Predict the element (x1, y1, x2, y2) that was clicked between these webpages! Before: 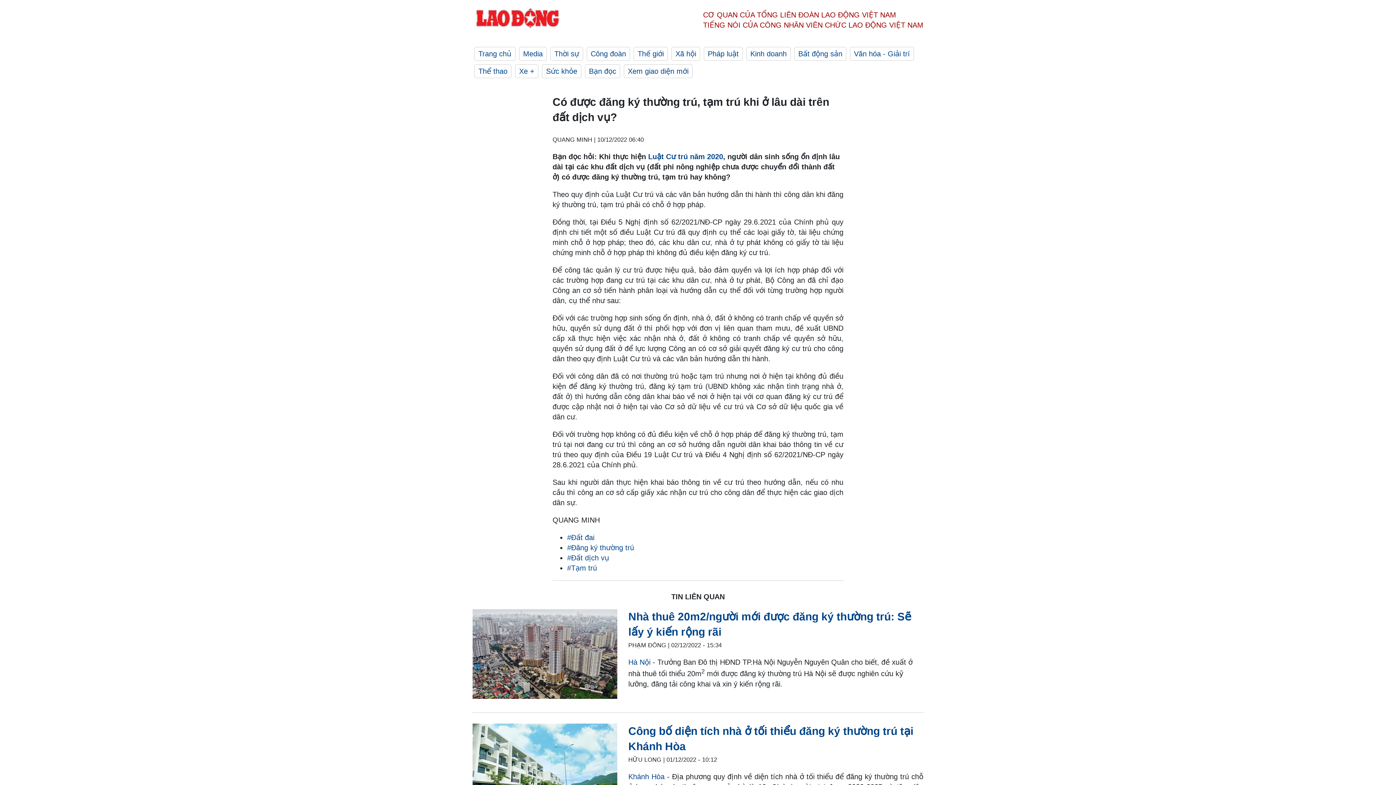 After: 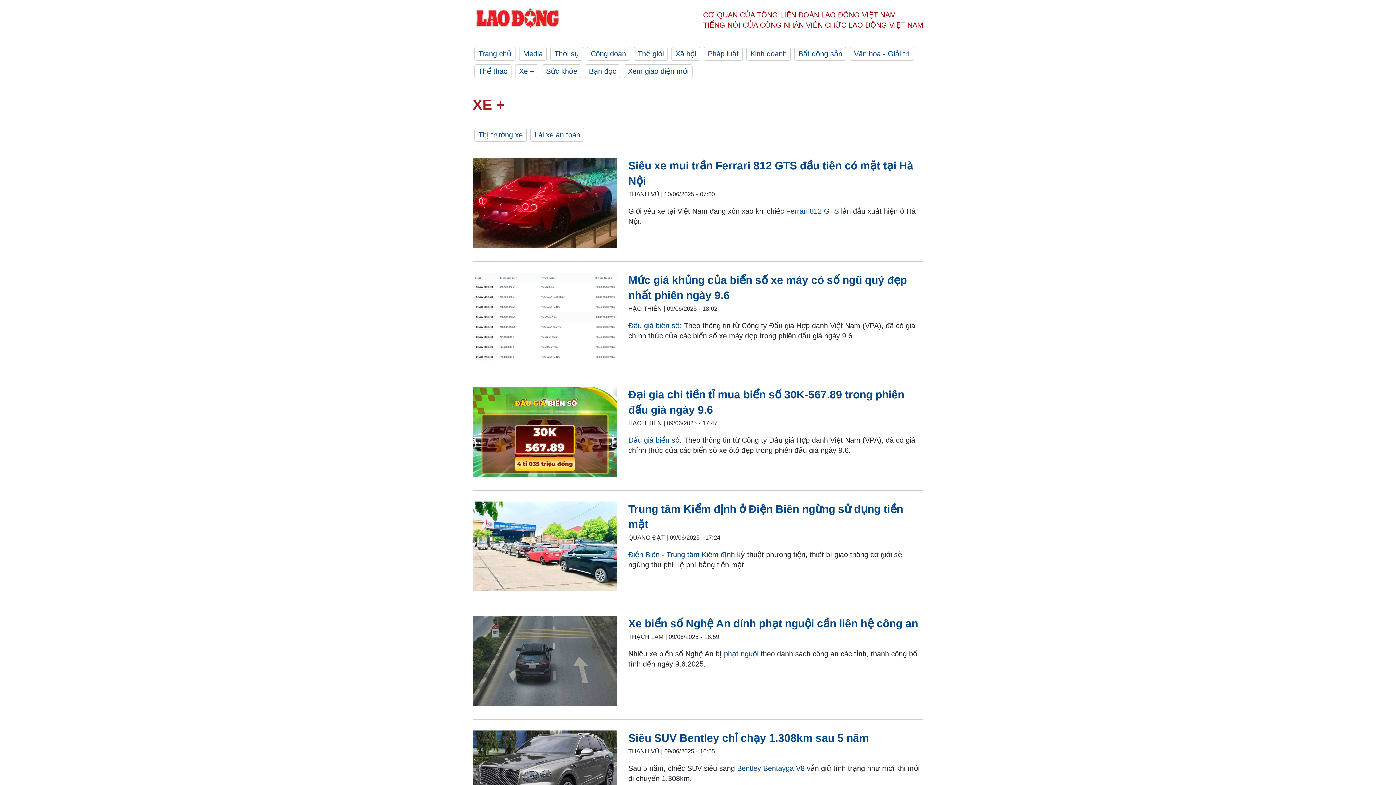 Action: label: Xe + bbox: (515, 64, 538, 78)